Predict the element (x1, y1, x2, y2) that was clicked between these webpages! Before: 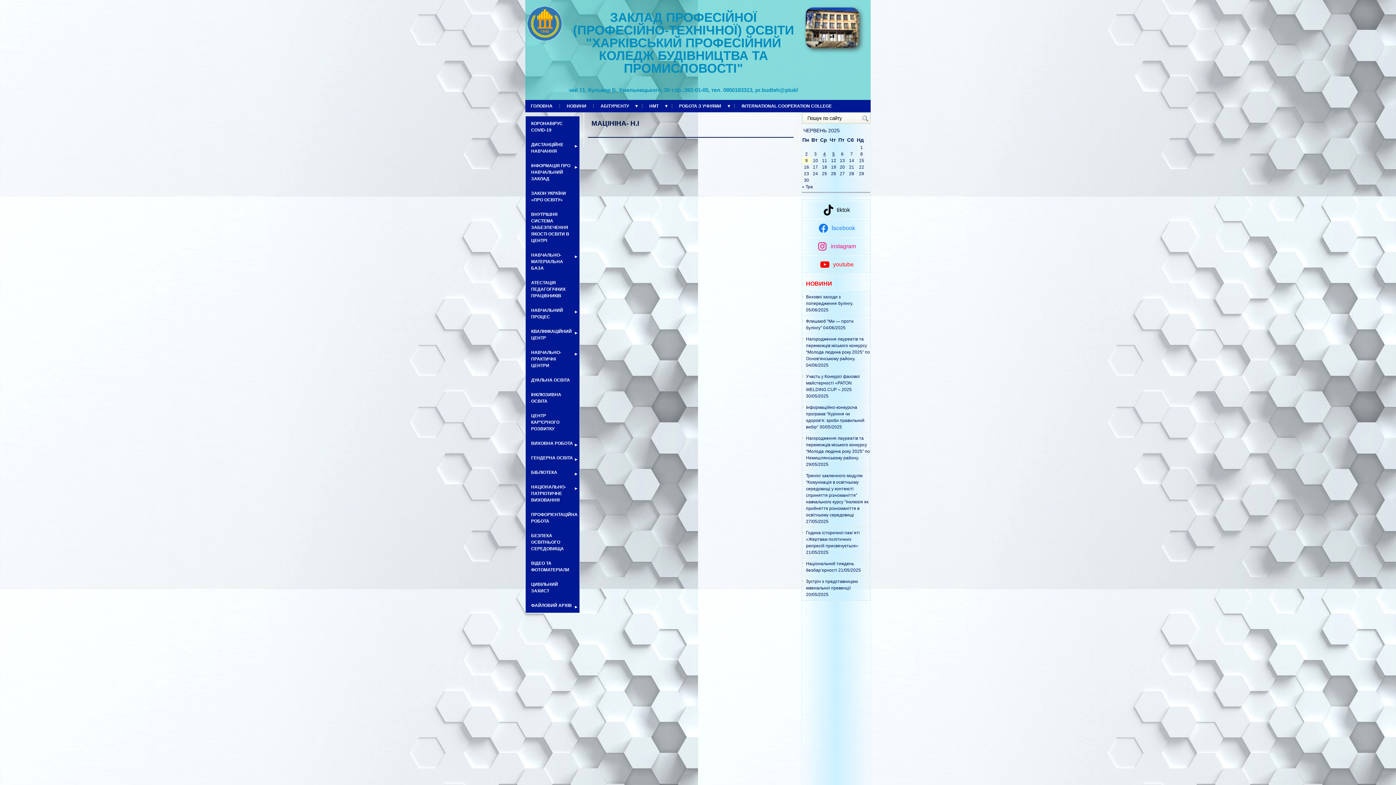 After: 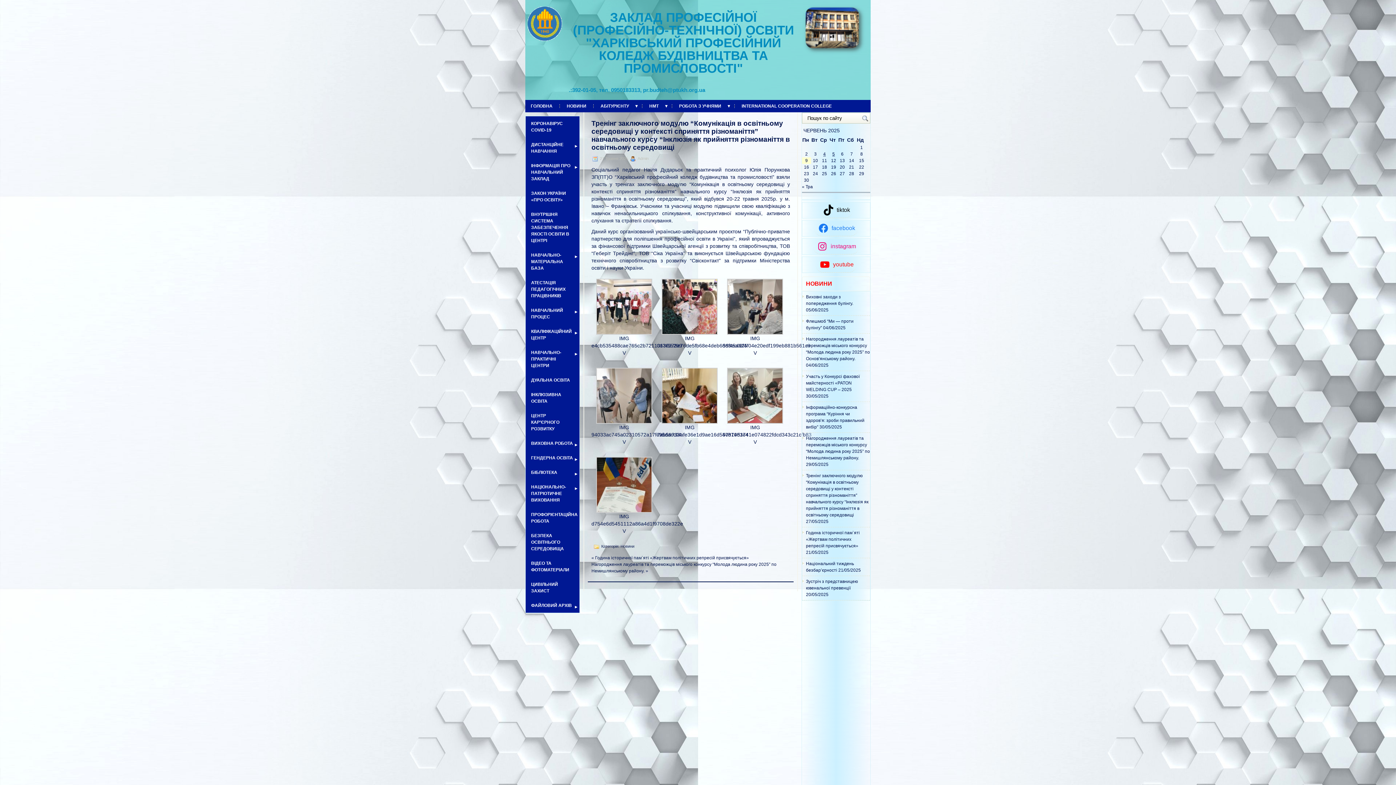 Action: bbox: (806, 473, 868, 517) label: Тренінг заключного модулю “Комунікація в освітньому середовищі у контексті сприняття різноманіття” навчального курсу “Інклюзія як прийняття різноманіття в освітньому середовищі